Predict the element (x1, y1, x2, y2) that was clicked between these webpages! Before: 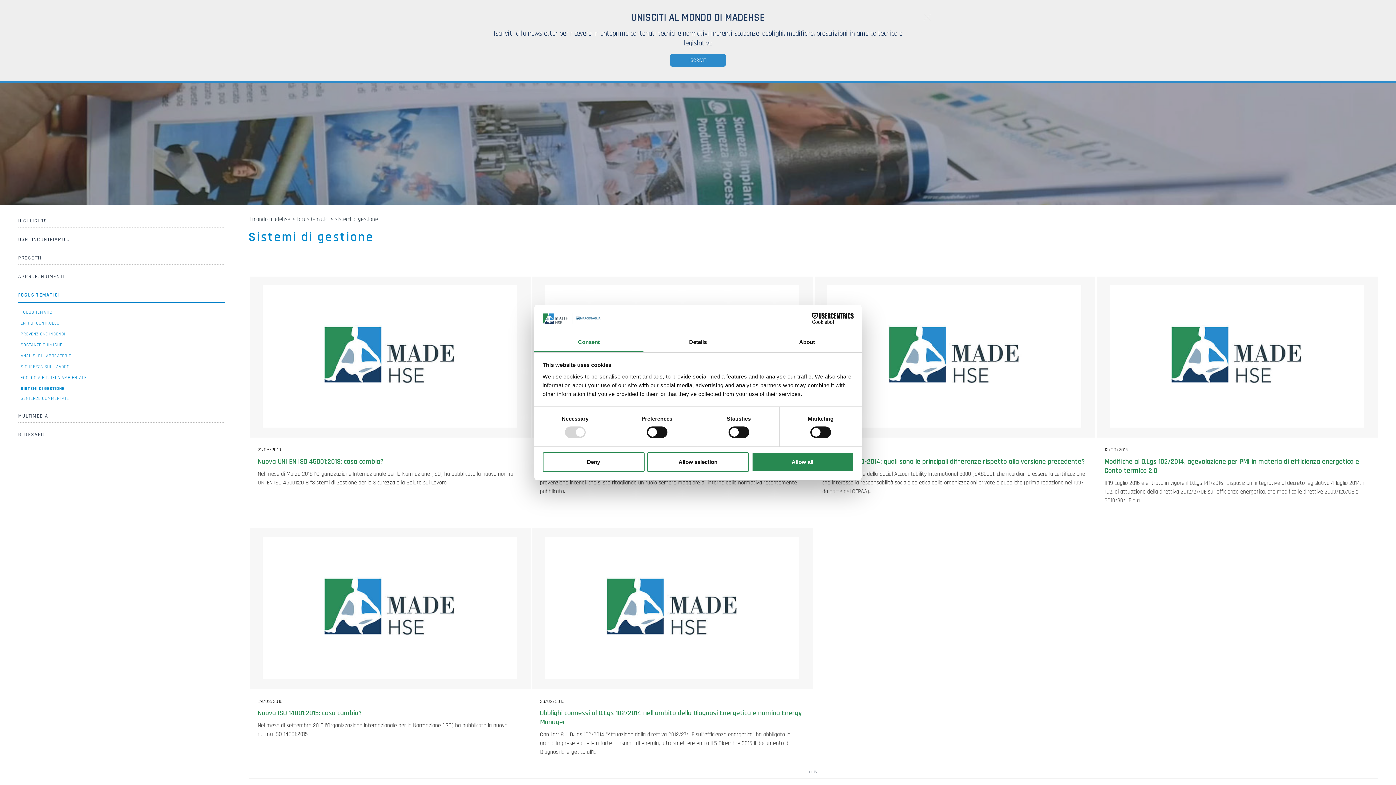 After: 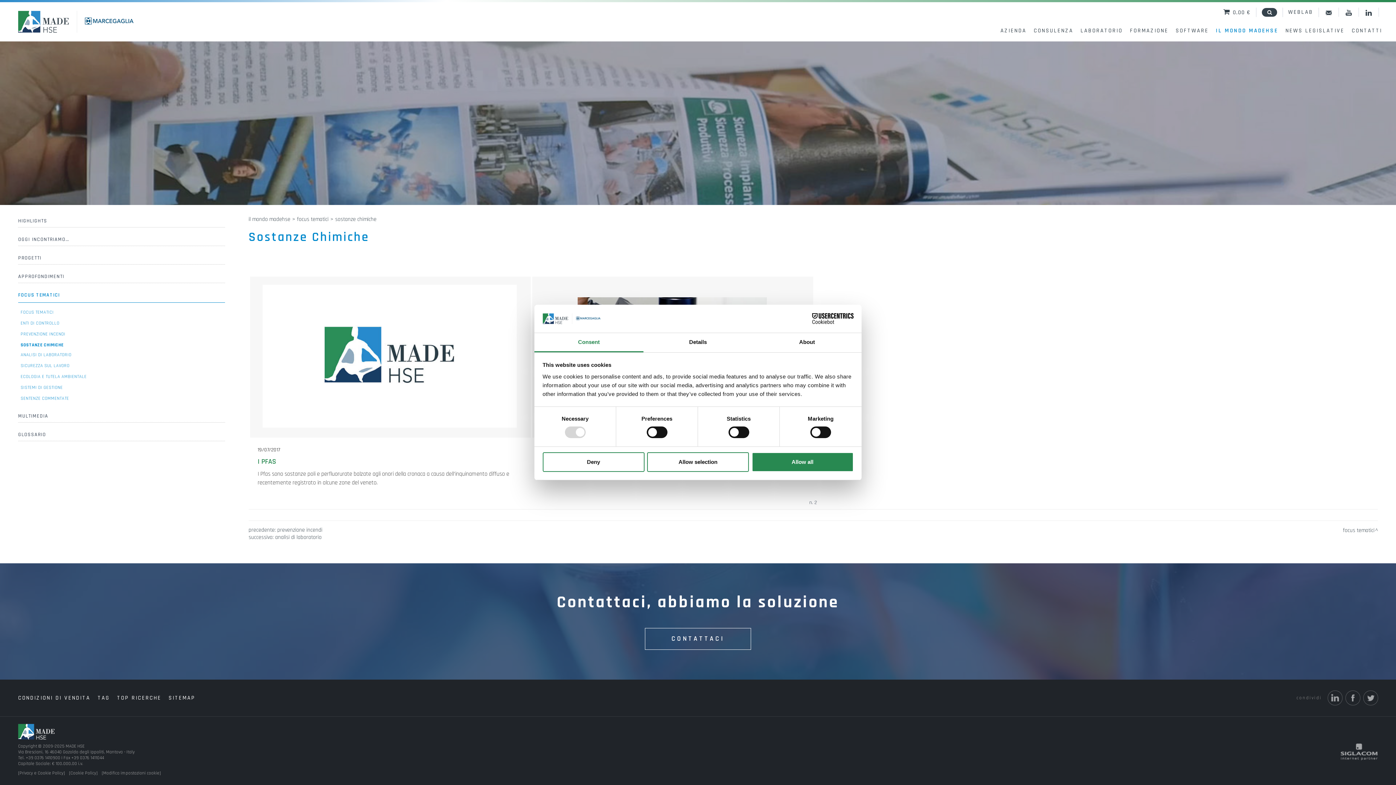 Action: bbox: (20, 341, 228, 348) label: SOSTANZE CHIMICHE